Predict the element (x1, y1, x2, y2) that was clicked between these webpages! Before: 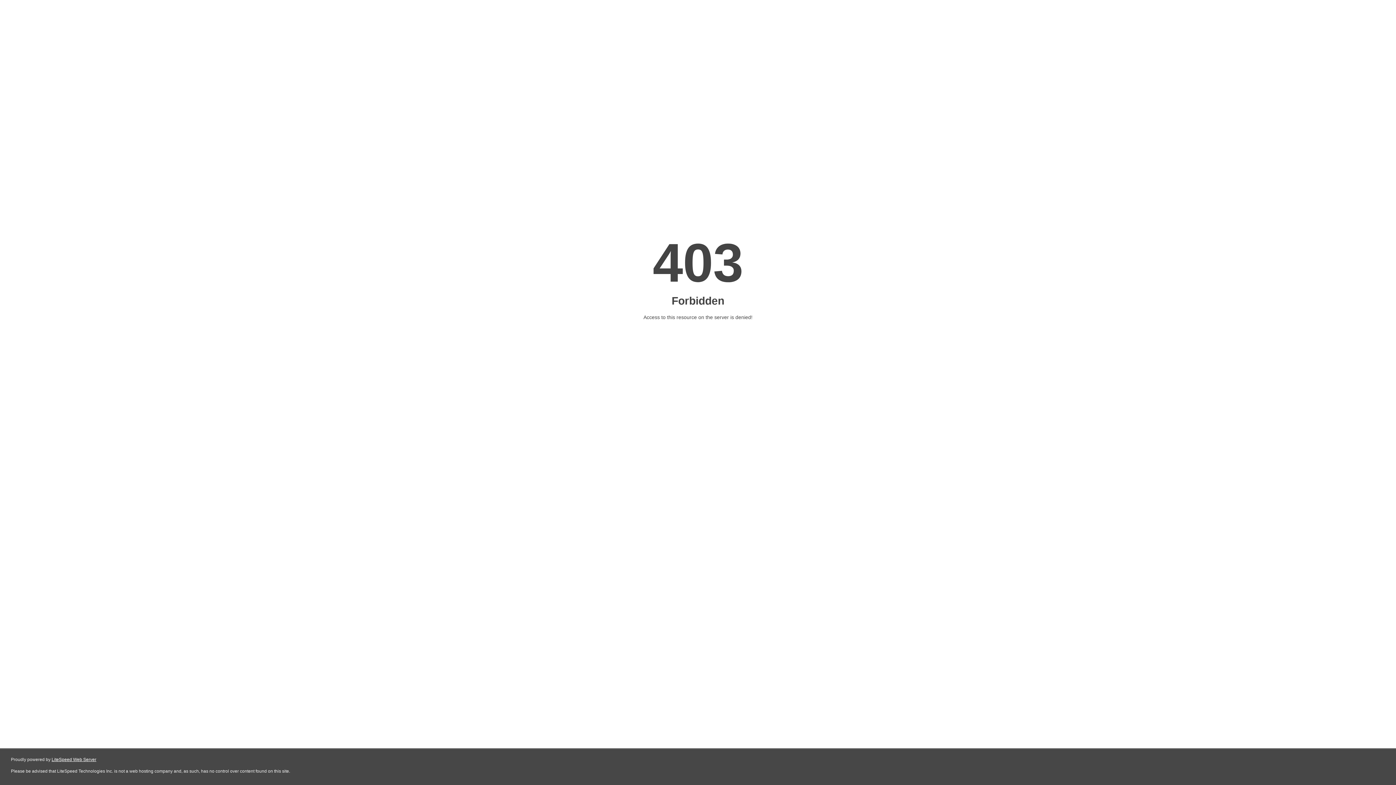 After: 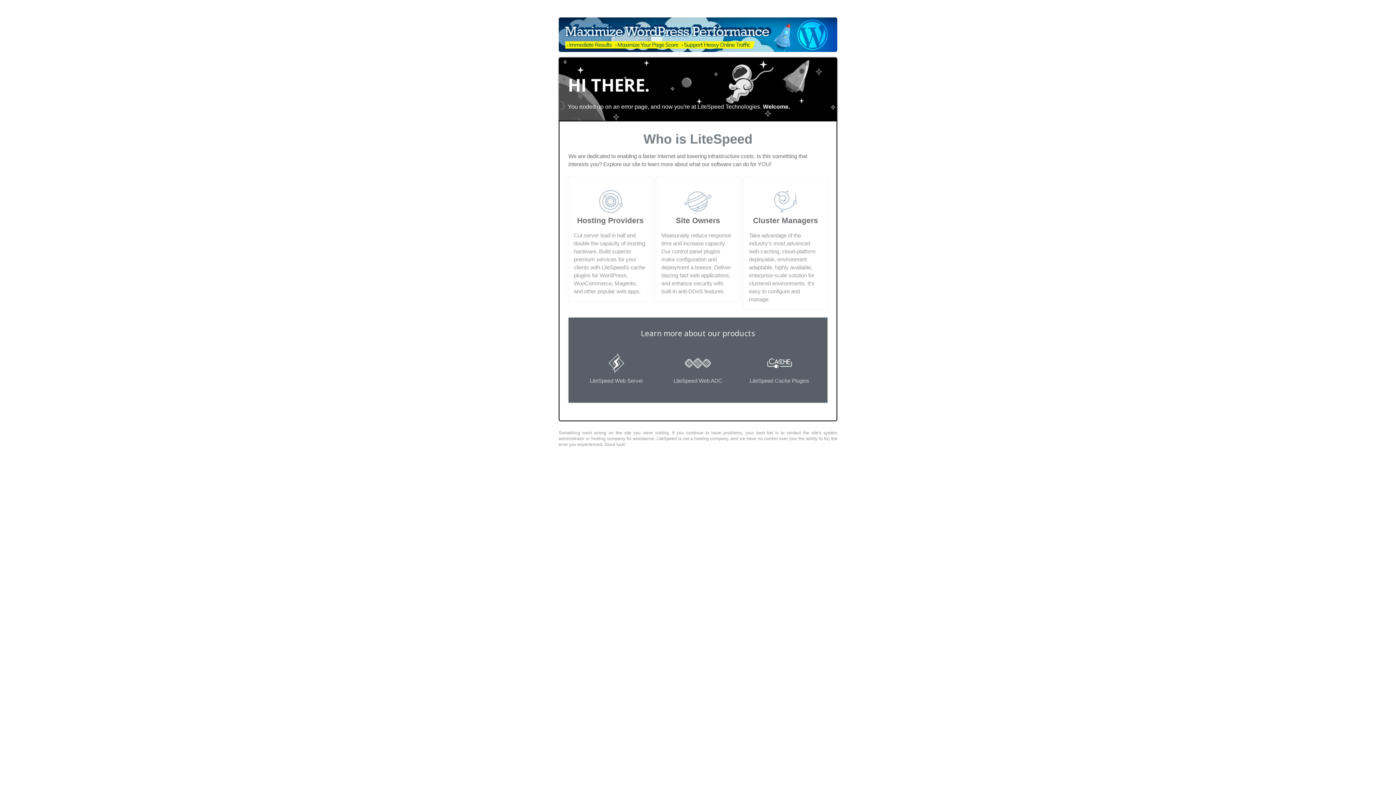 Action: label: LiteSpeed Web Server bbox: (51, 757, 96, 762)